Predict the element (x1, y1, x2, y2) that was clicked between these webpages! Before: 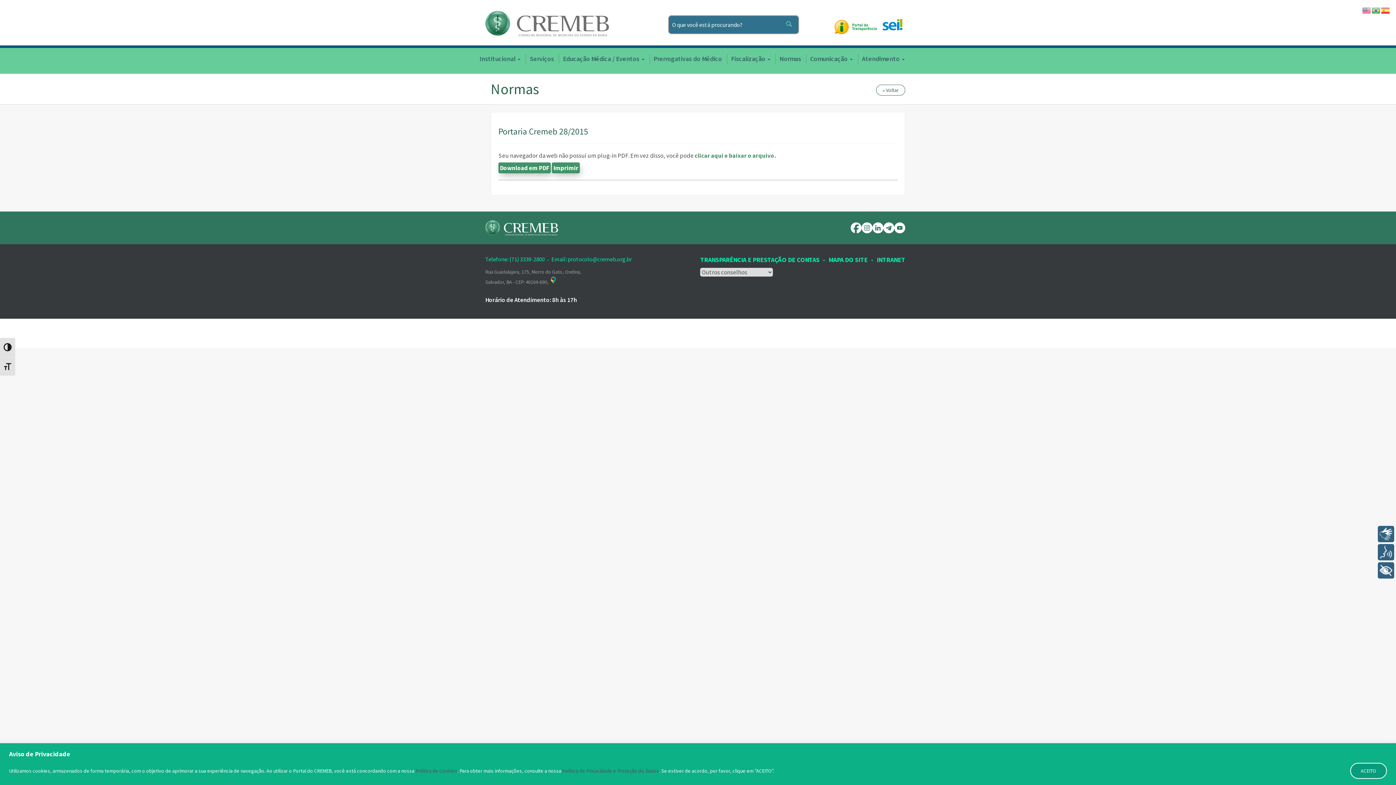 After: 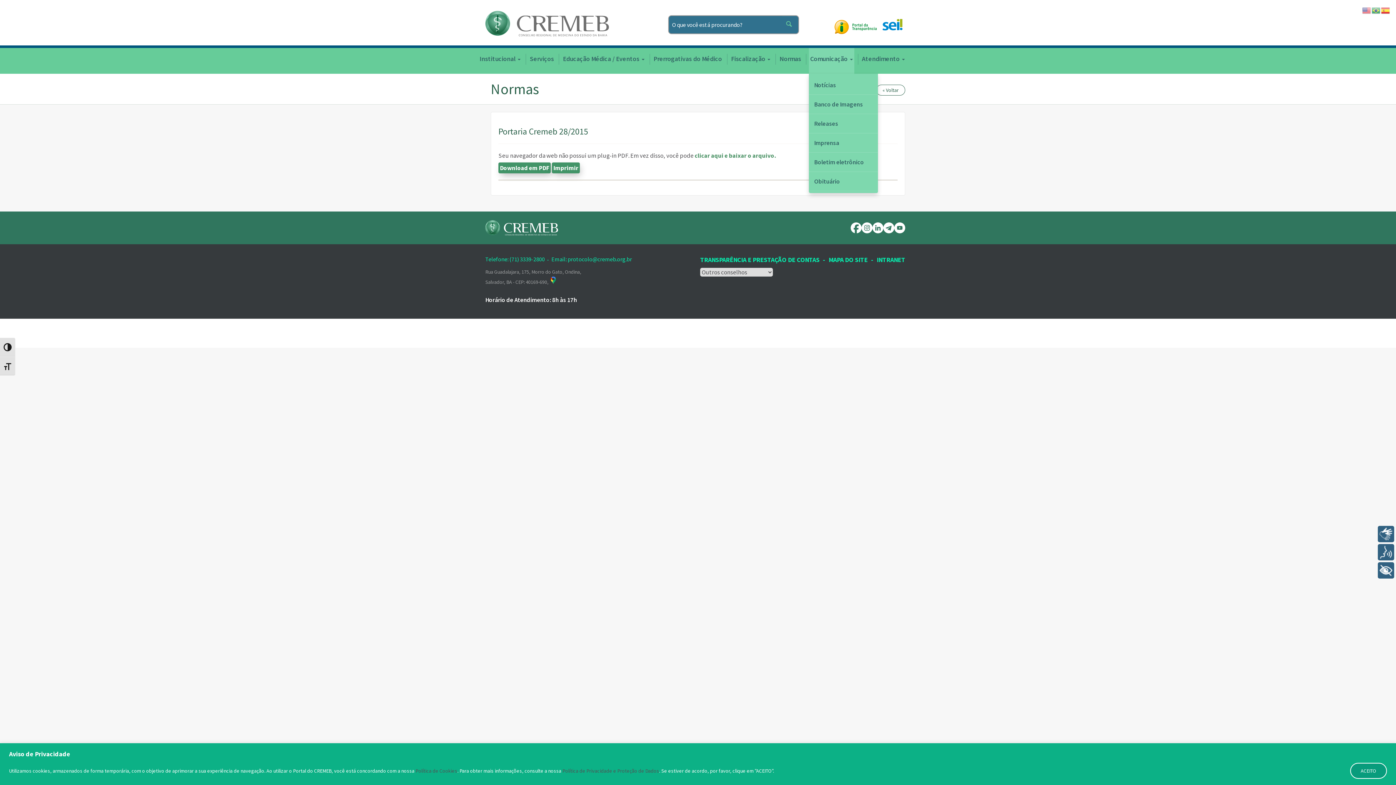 Action: label: Comunicação  bbox: (808, 48, 854, 73)